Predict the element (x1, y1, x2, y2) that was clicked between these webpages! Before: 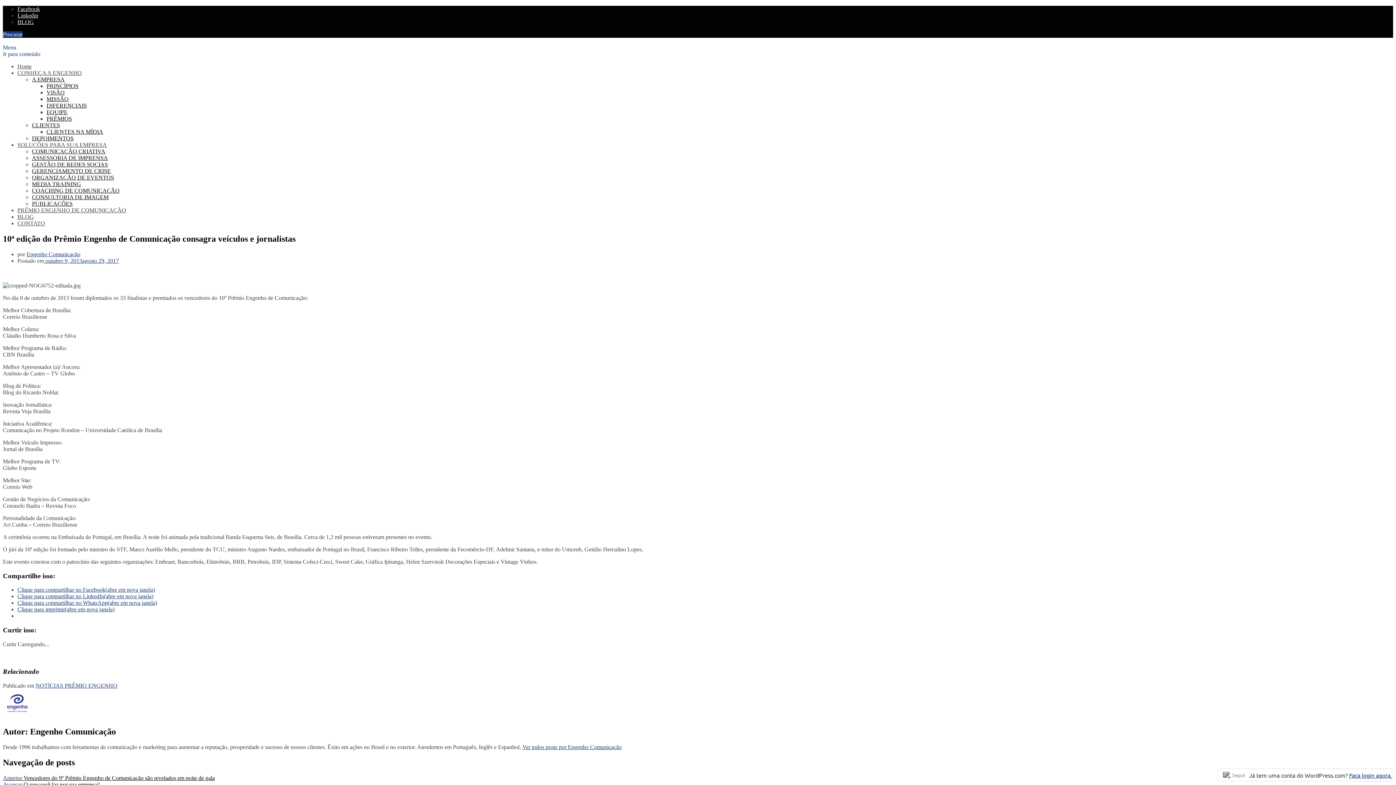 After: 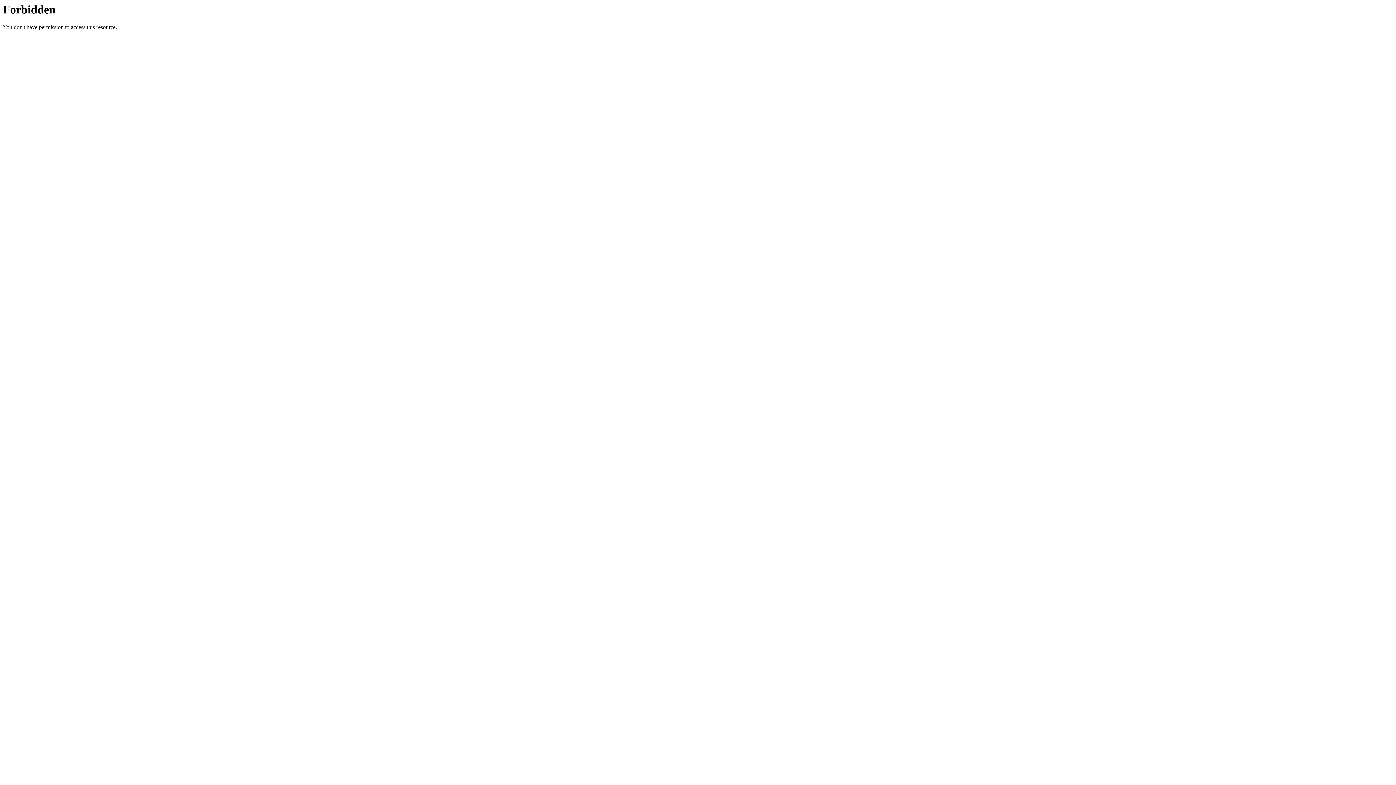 Action: label: VISÃO bbox: (46, 89, 64, 95)